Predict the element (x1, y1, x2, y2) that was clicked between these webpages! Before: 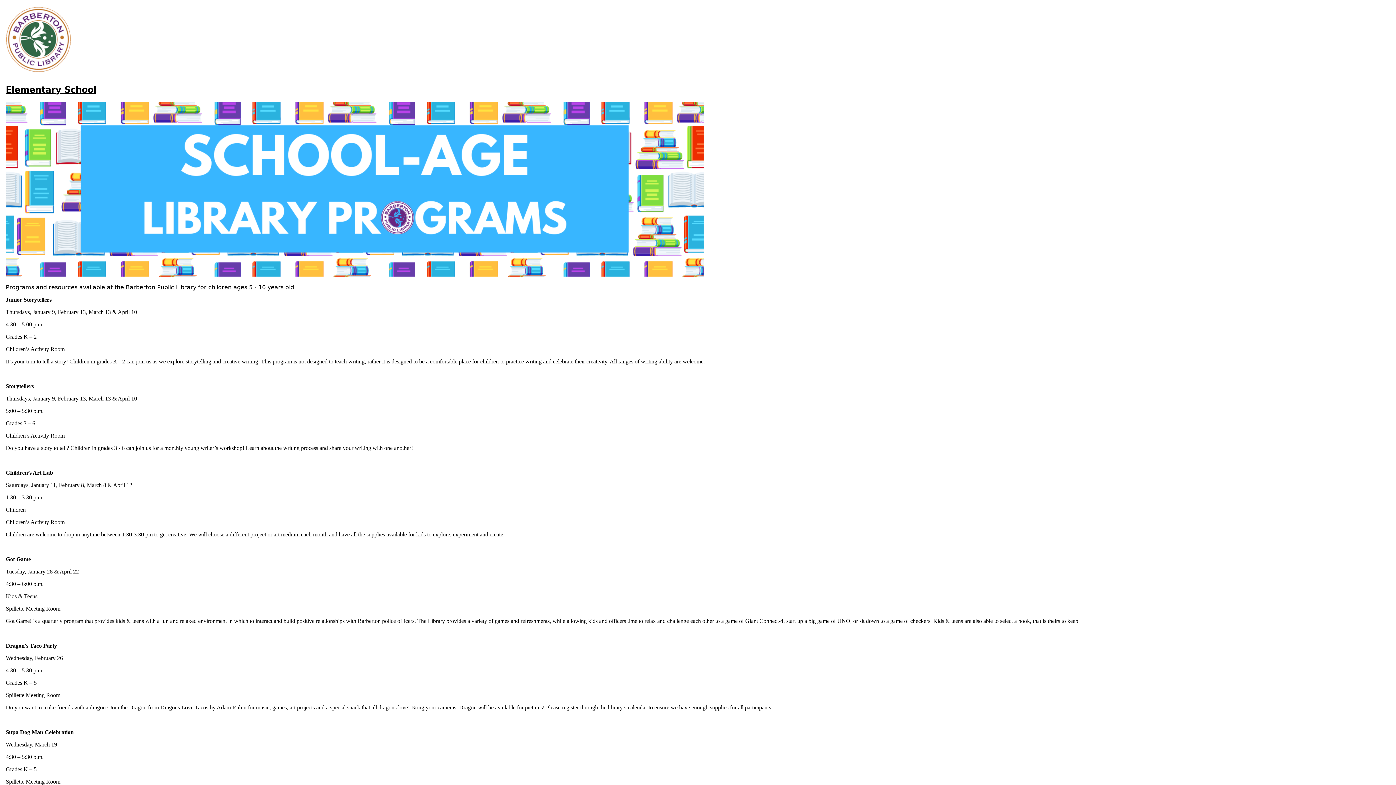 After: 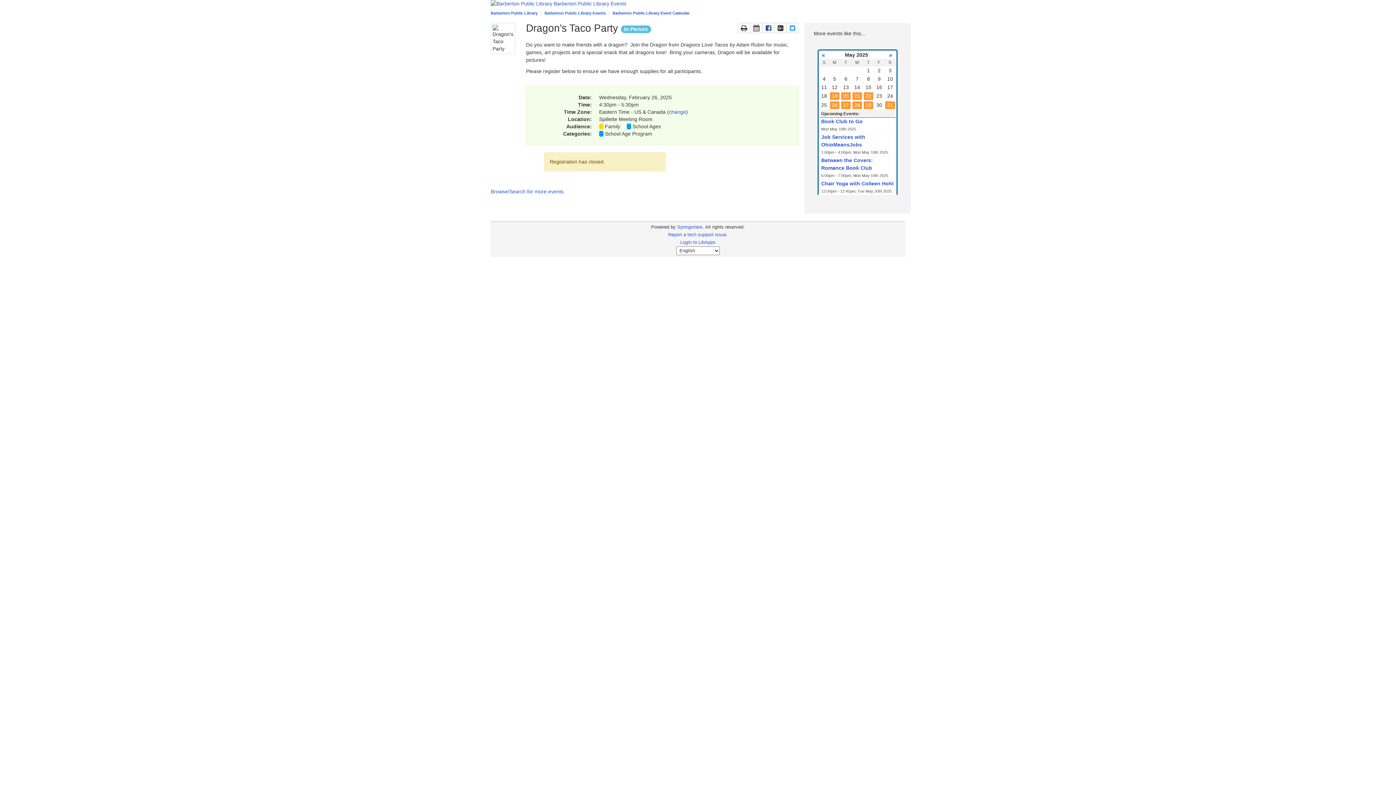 Action: label: library’s calendar bbox: (608, 704, 647, 710)